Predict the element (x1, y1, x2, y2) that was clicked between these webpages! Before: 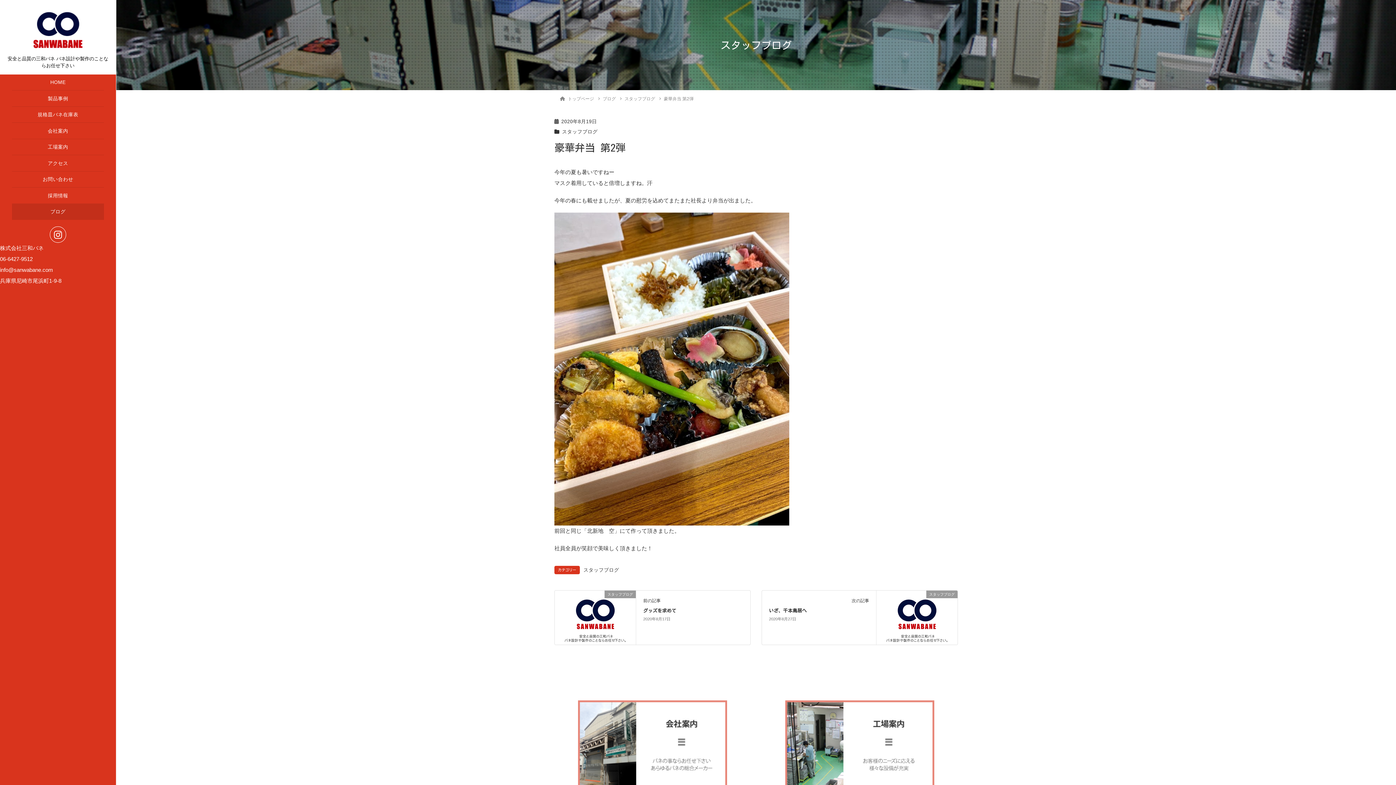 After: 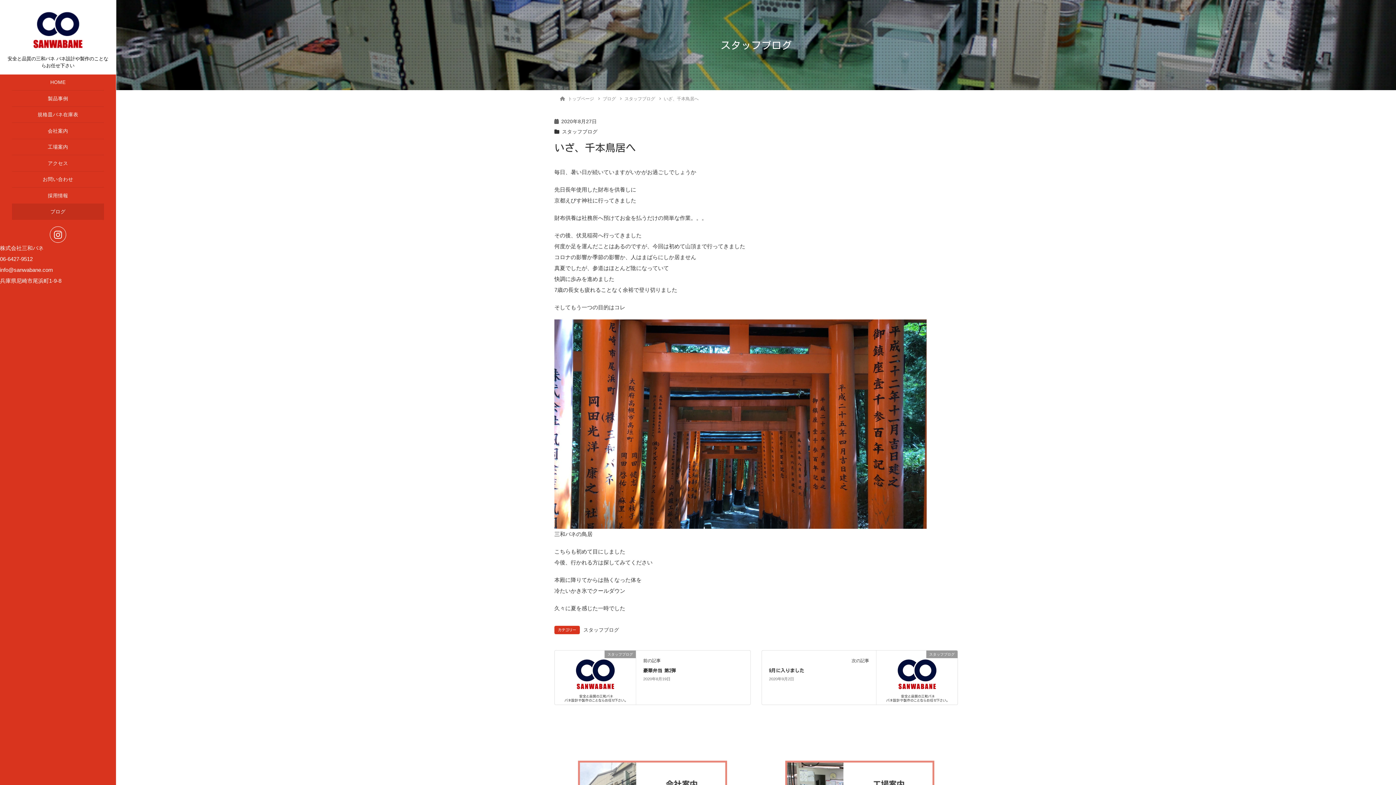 Action: bbox: (769, 608, 806, 613) label: いざ、千本鳥居へ